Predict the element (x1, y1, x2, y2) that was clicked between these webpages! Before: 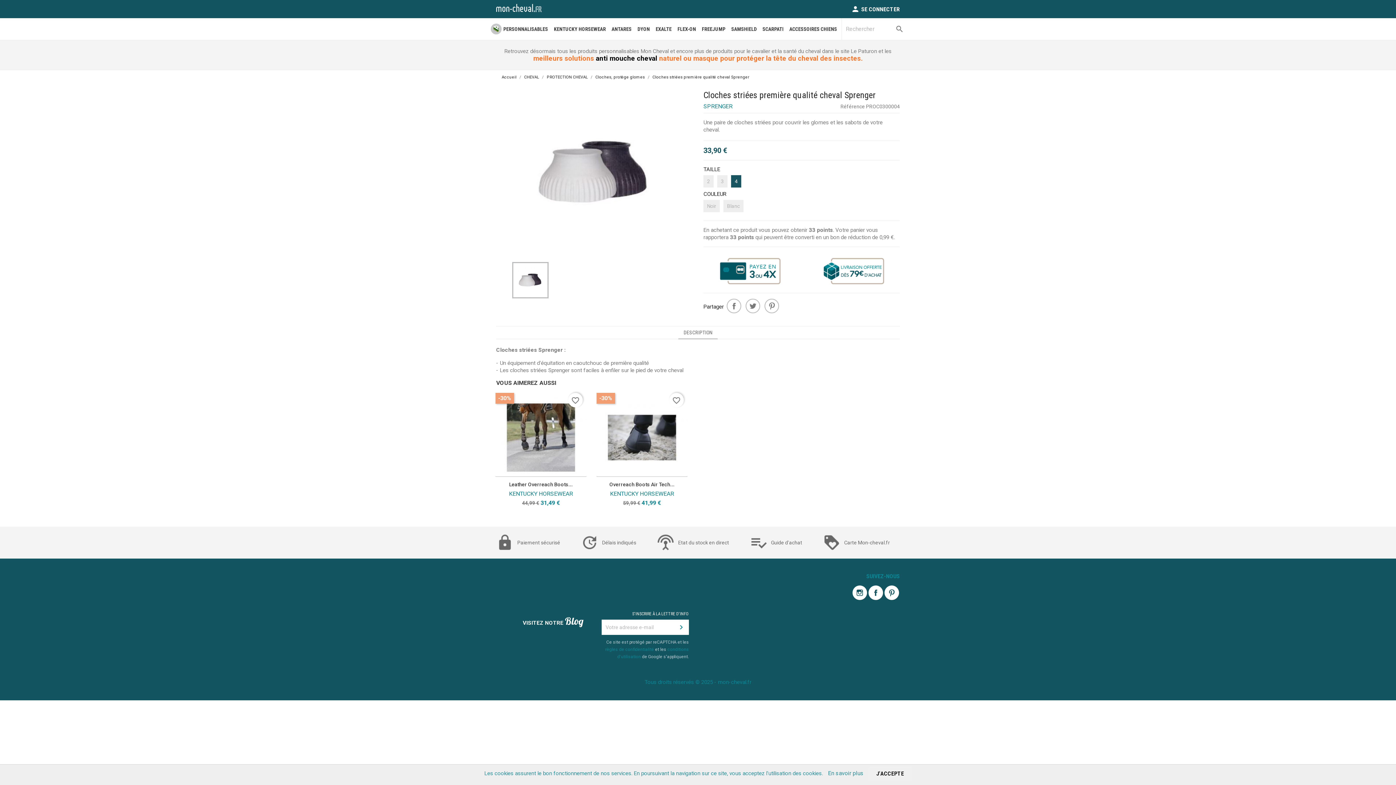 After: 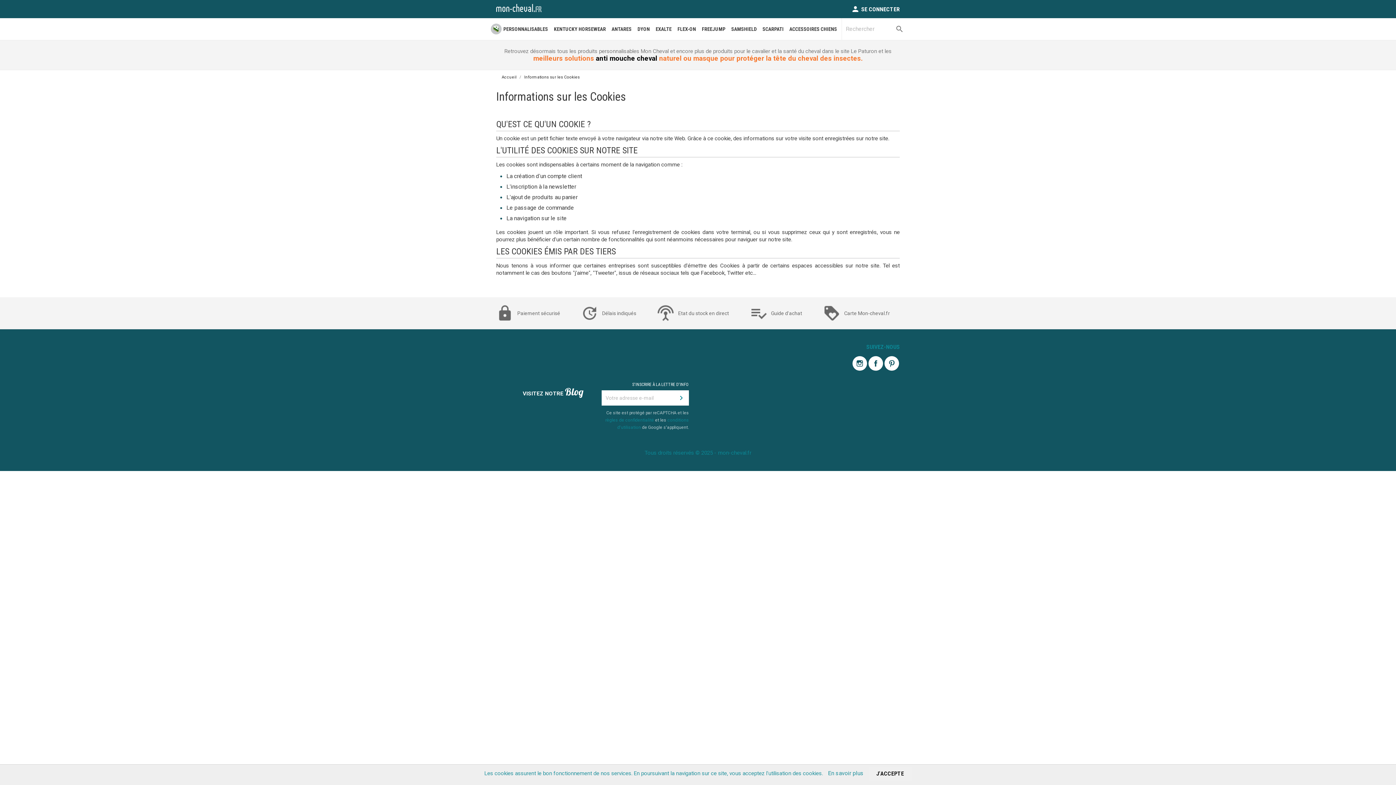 Action: label: En savoir plus bbox: (828, 770, 863, 777)